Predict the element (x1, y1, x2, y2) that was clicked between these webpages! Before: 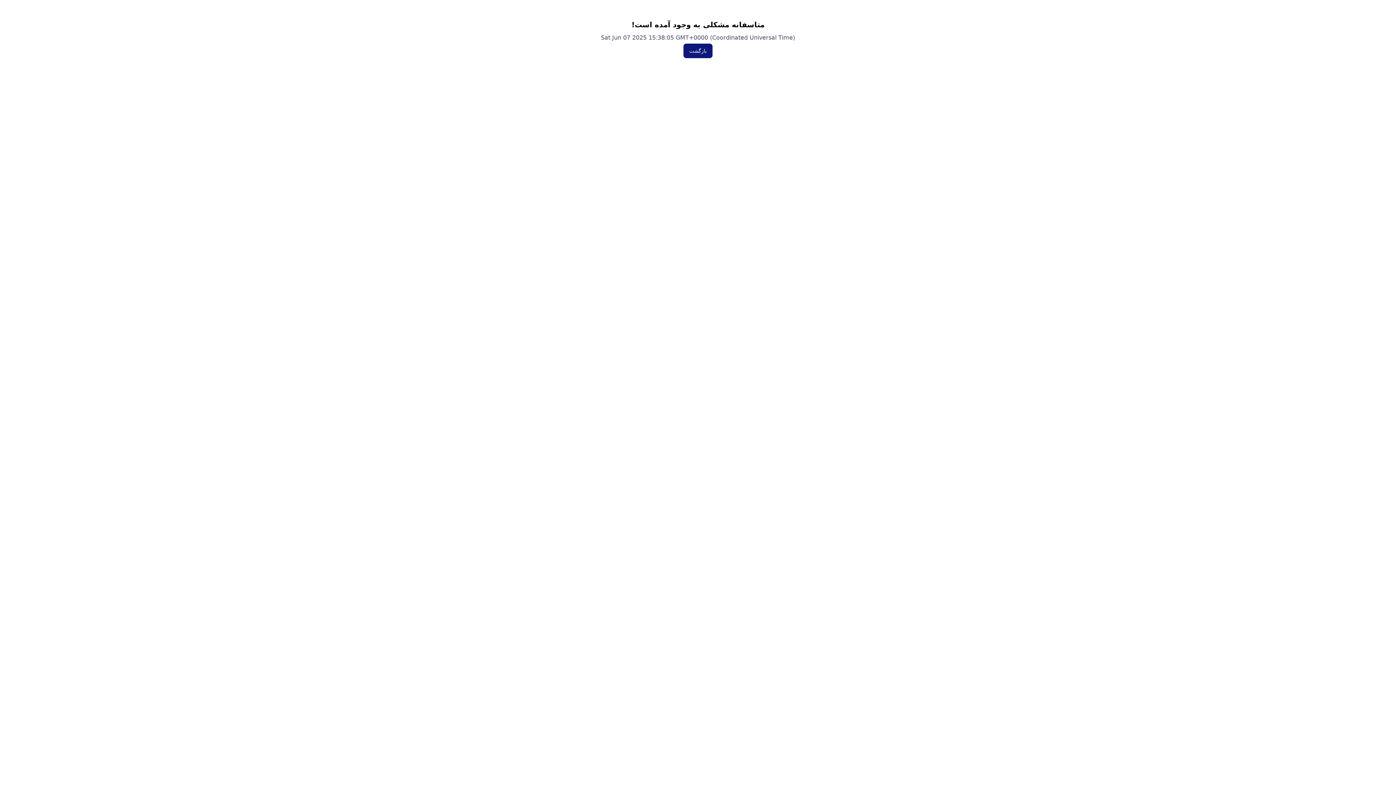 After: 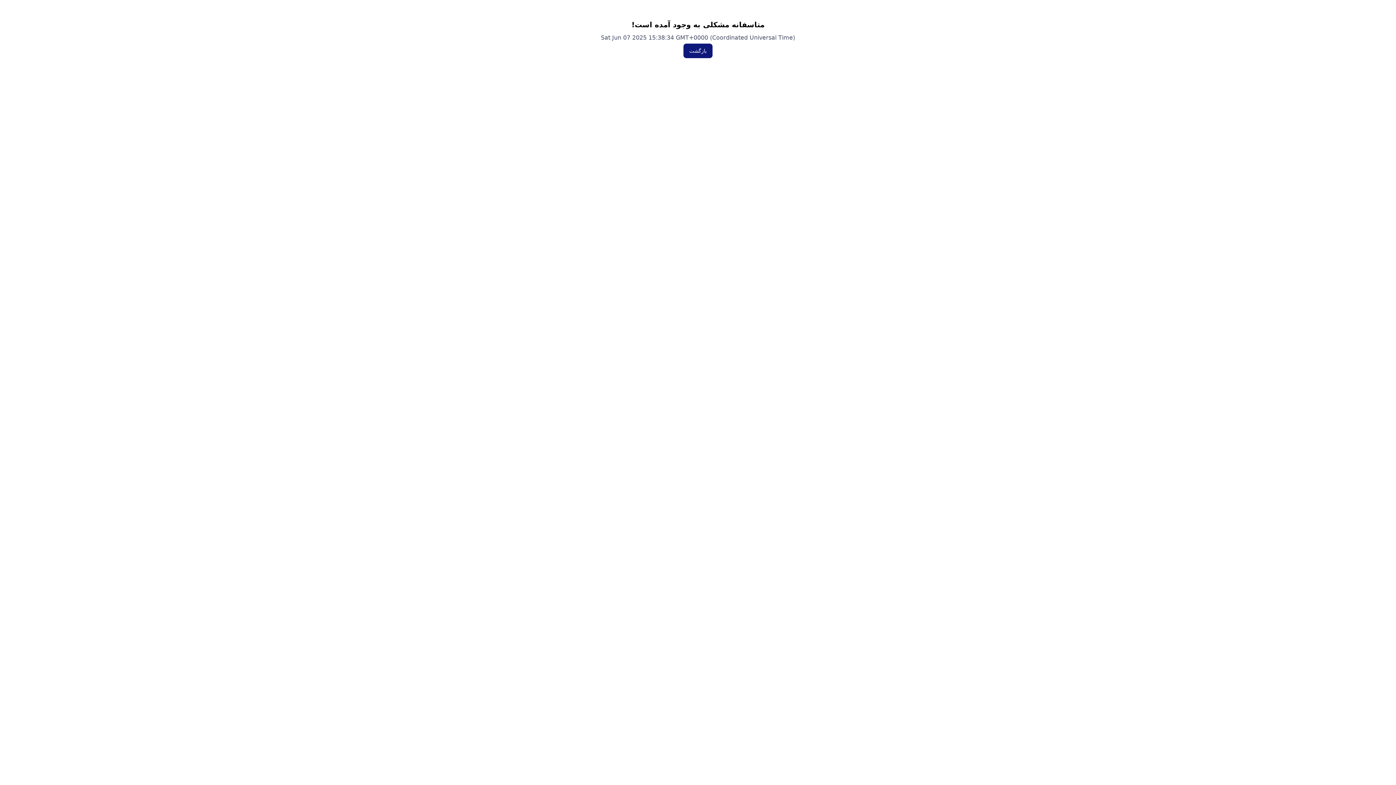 Action: label: بازگشت bbox: (683, 43, 712, 58)